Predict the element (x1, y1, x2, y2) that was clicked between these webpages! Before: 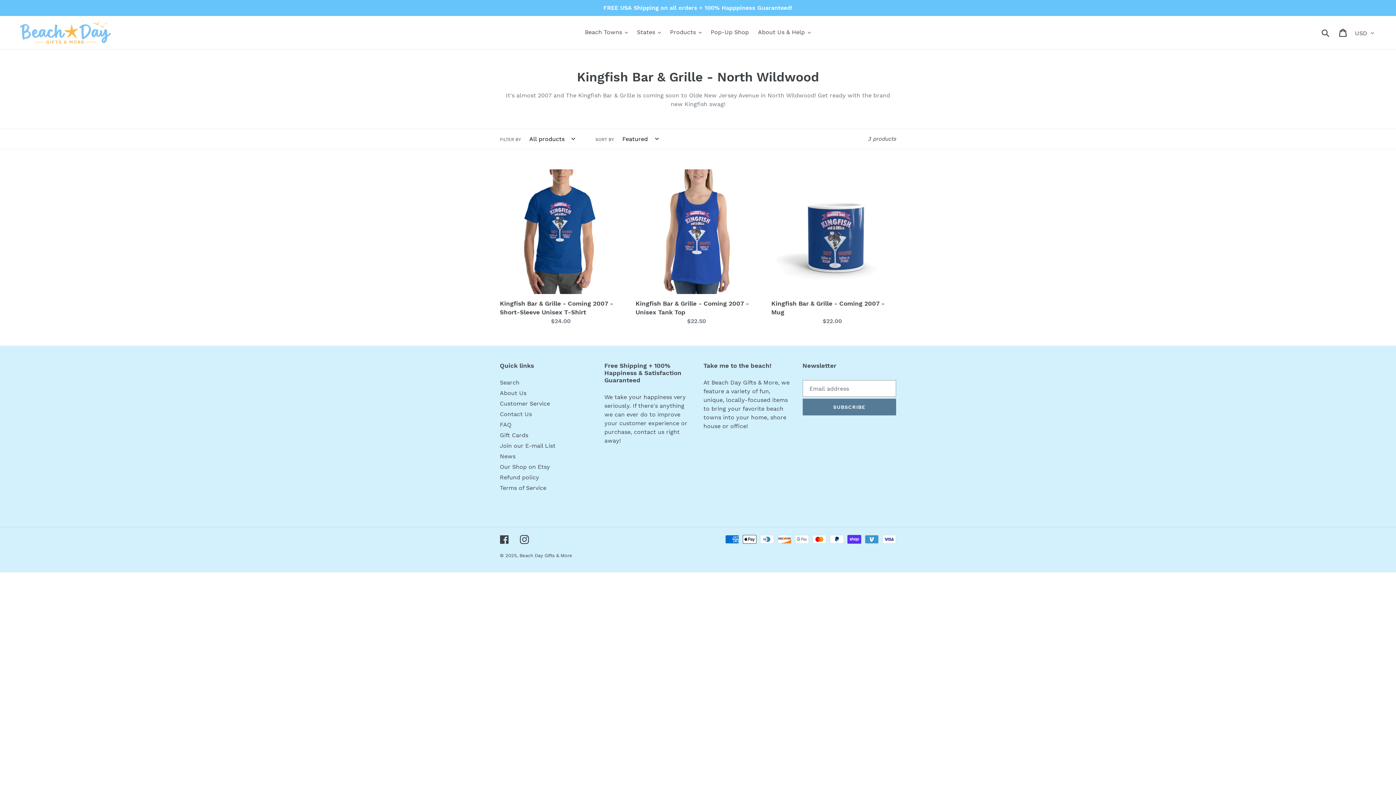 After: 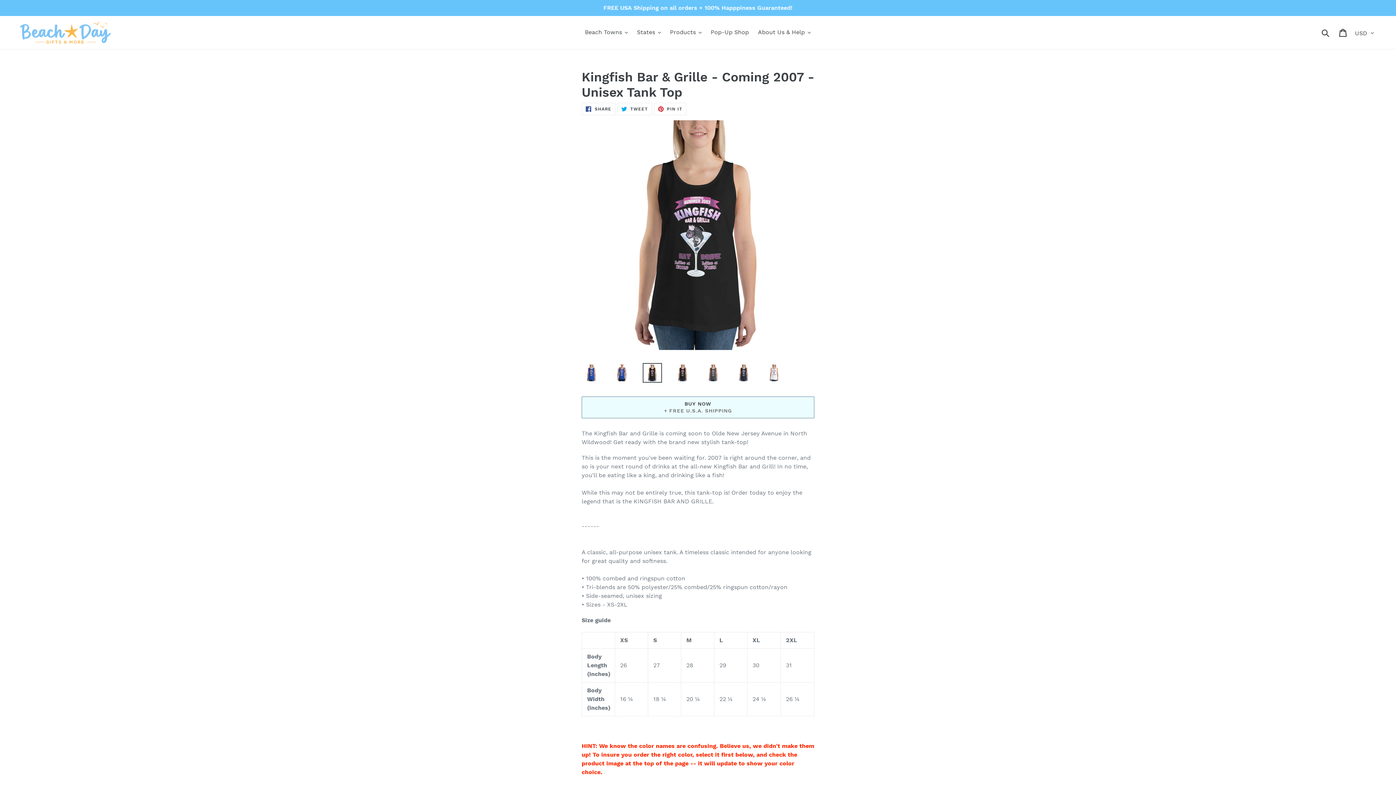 Action: label: Kingfish Bar & Grille - Coming 2007 - Unisex Tank Top bbox: (635, 169, 760, 325)